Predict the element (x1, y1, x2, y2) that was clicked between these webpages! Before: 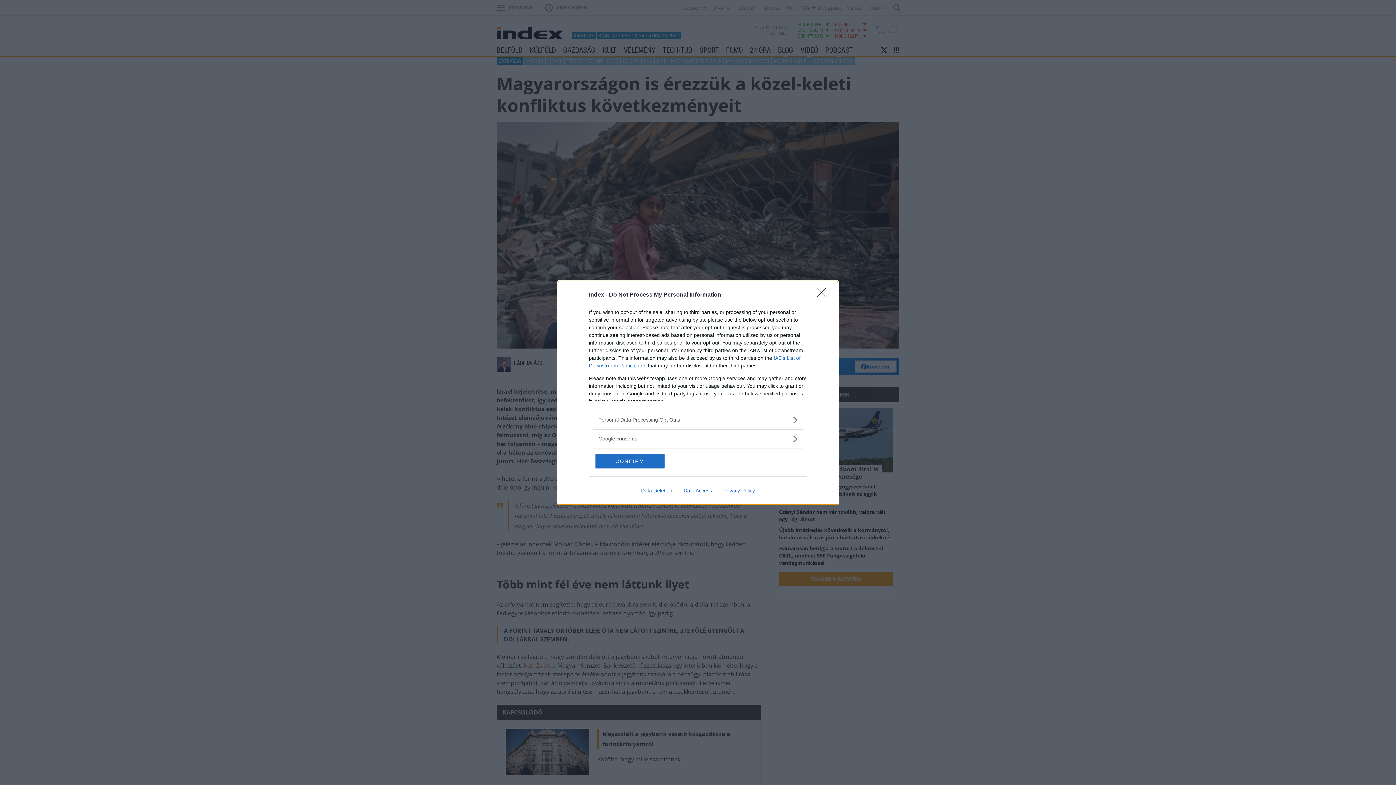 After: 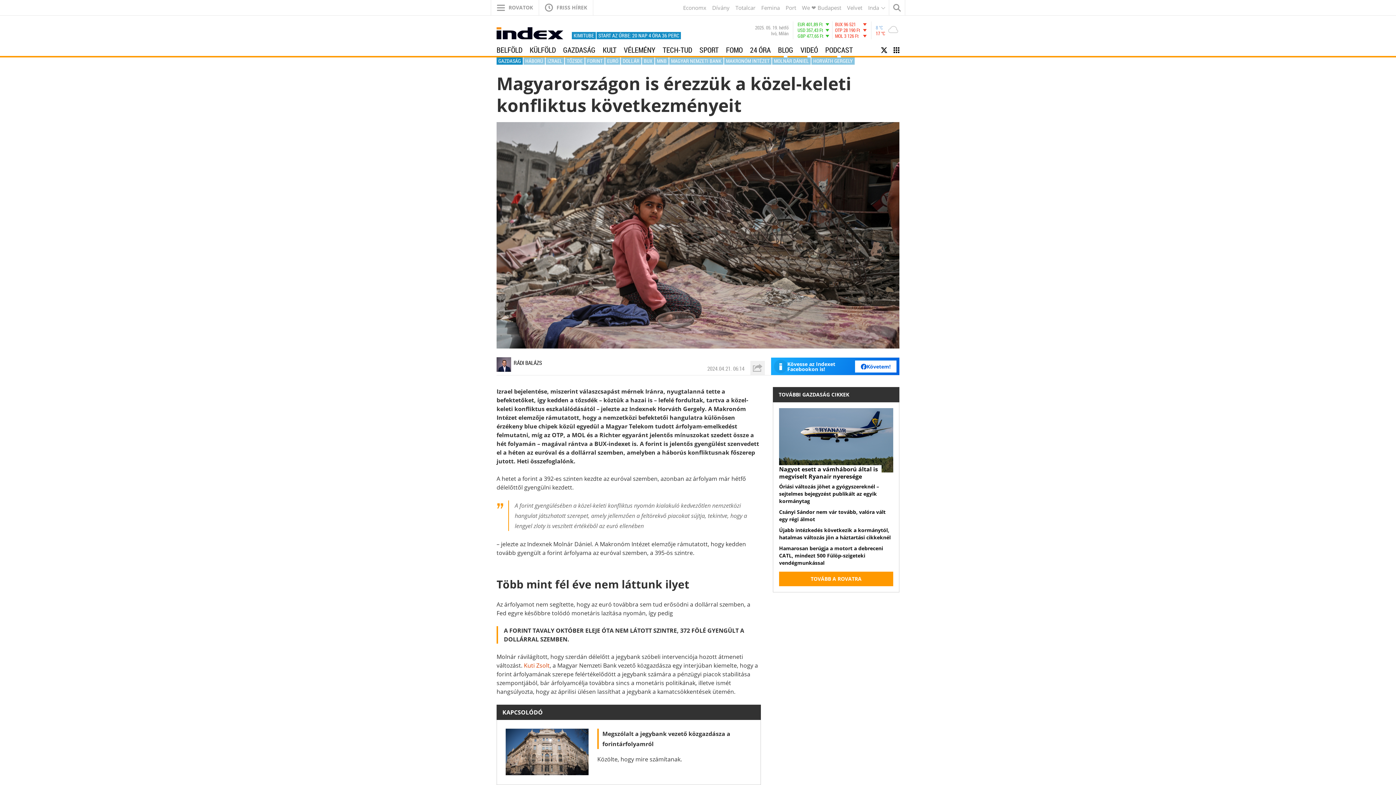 Action: bbox: (817, 288, 830, 302) label: Close